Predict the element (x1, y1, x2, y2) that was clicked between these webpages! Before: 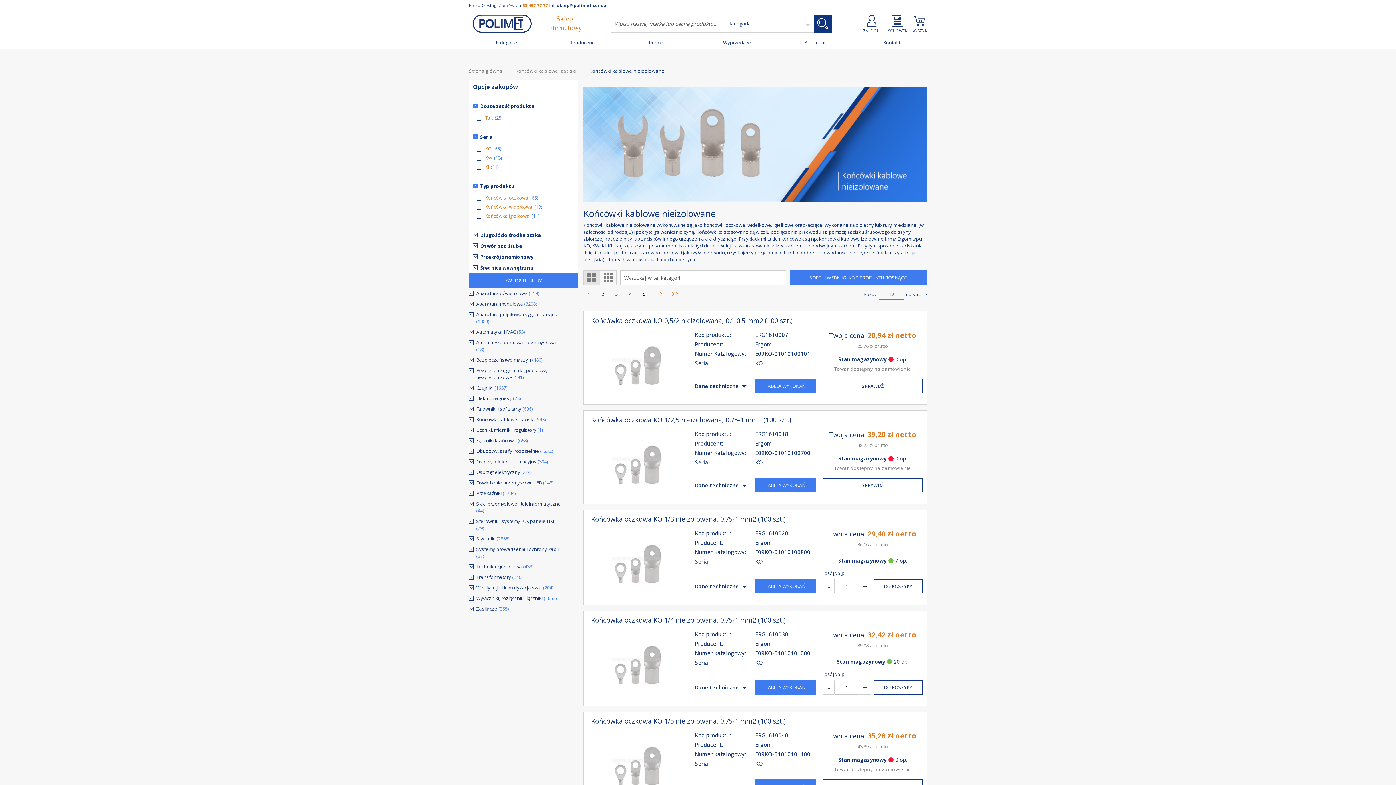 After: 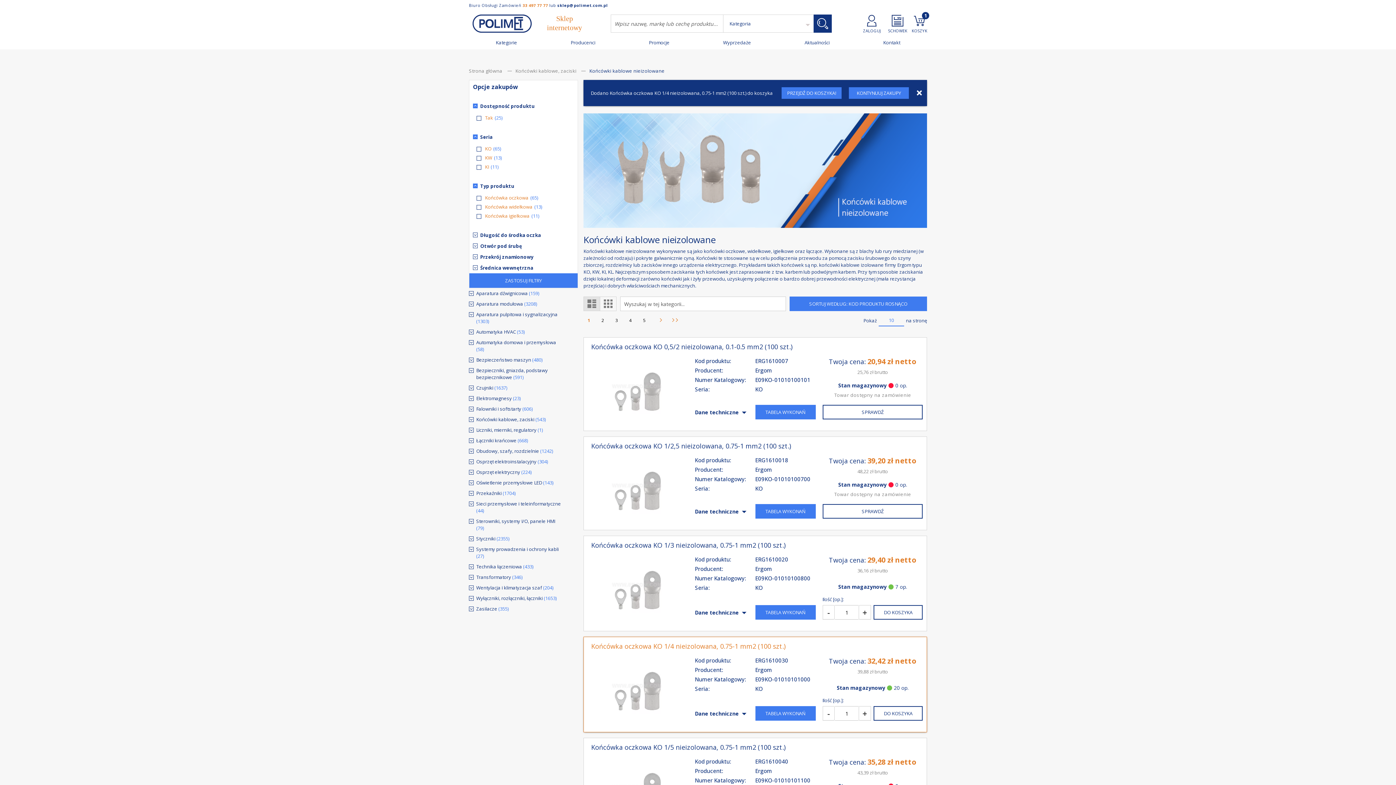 Action: label: DO KOSZYKA bbox: (873, 680, 922, 694)